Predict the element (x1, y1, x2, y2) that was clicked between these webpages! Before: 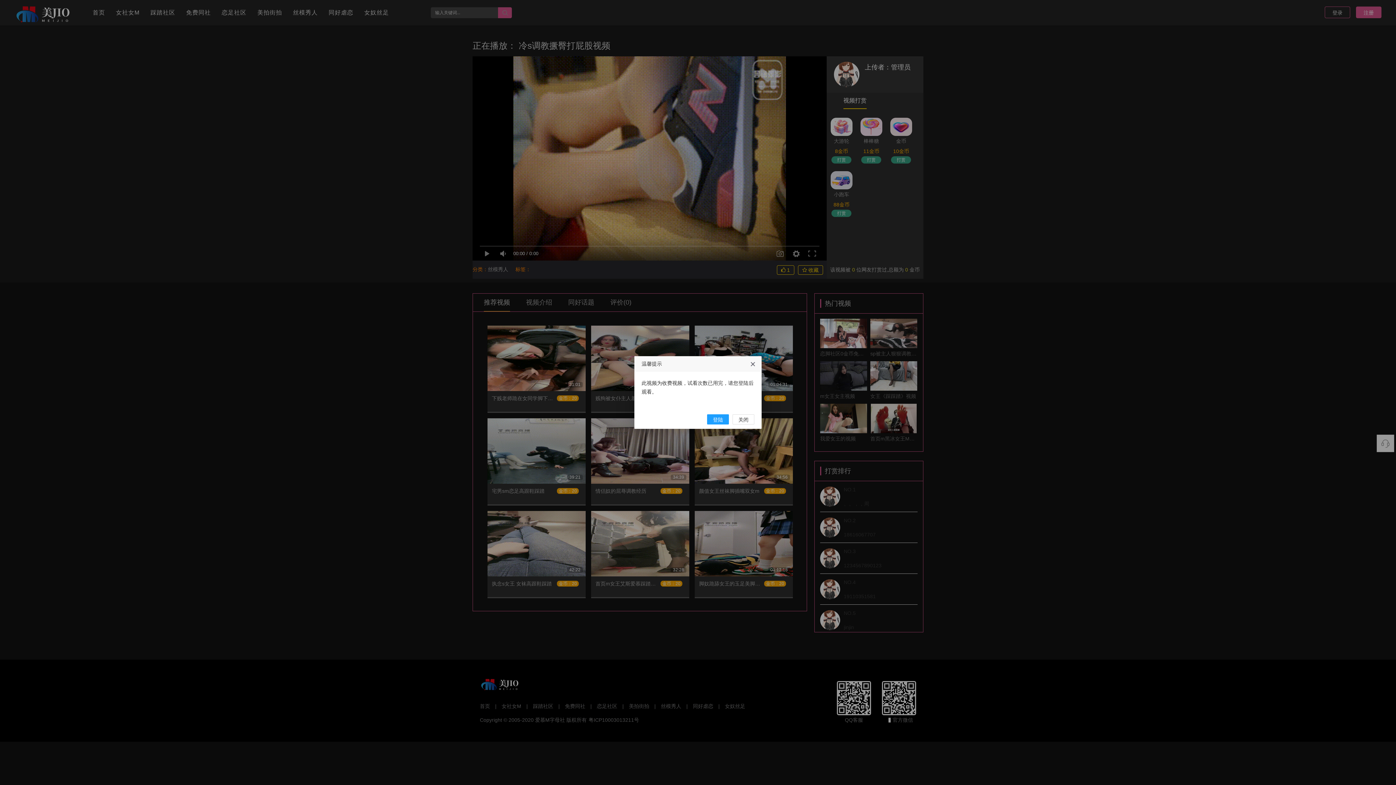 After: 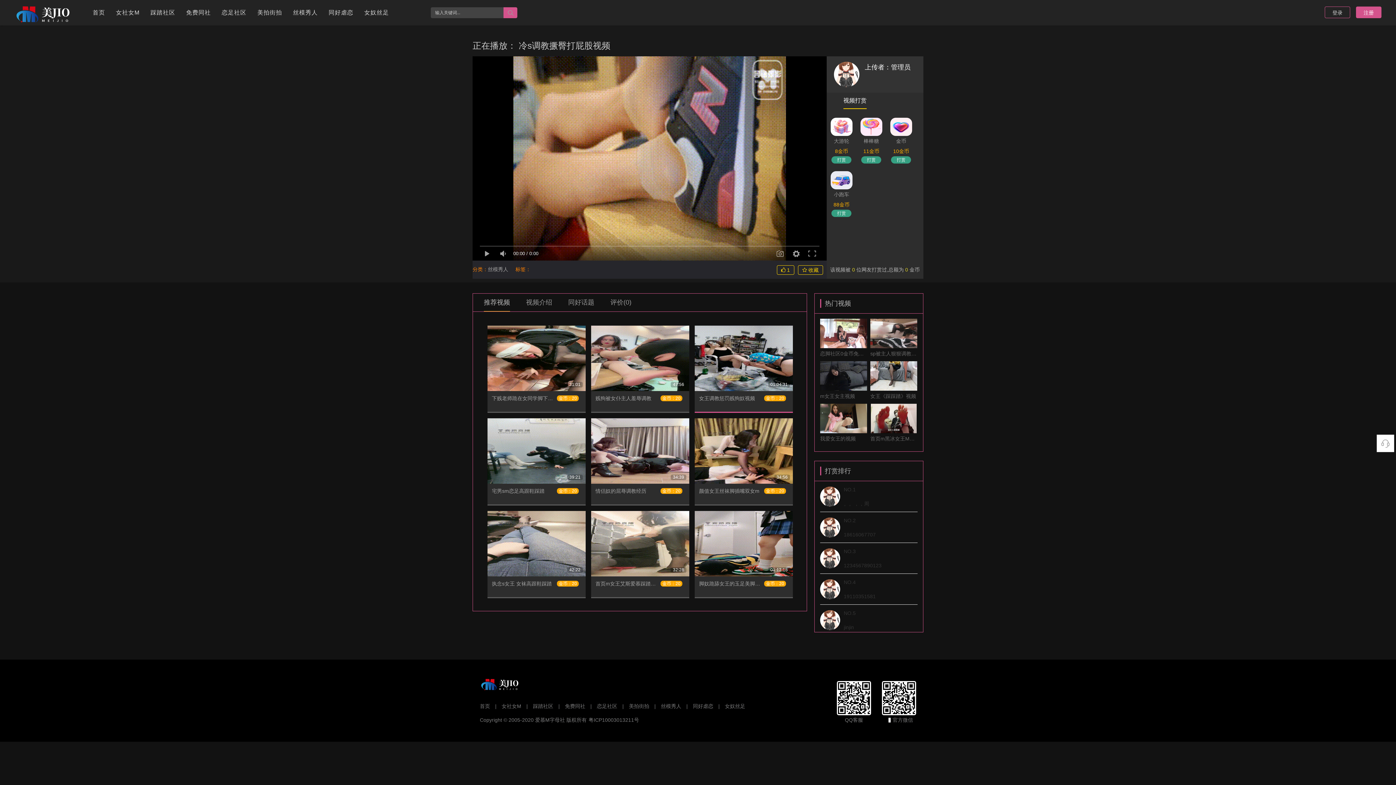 Action: bbox: (750, 361, 756, 367)